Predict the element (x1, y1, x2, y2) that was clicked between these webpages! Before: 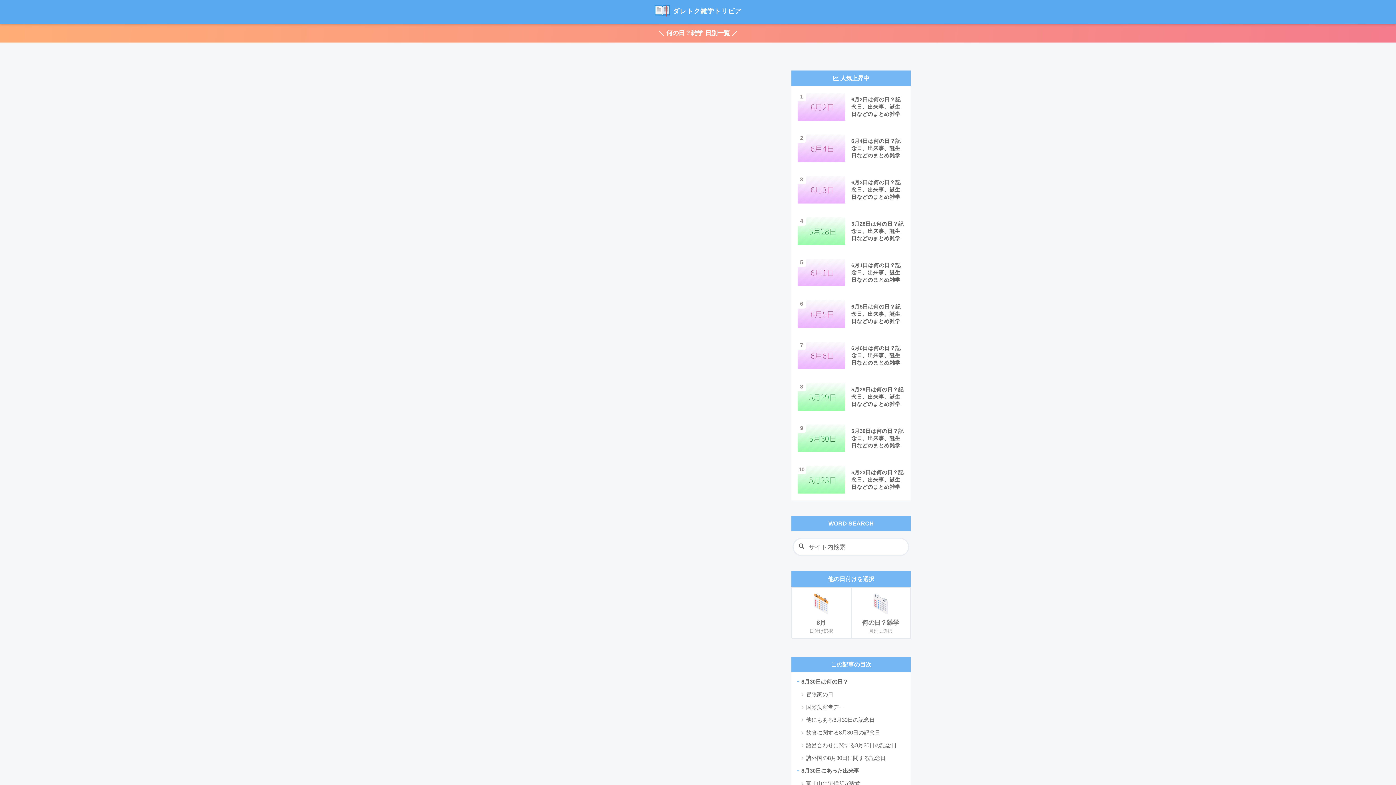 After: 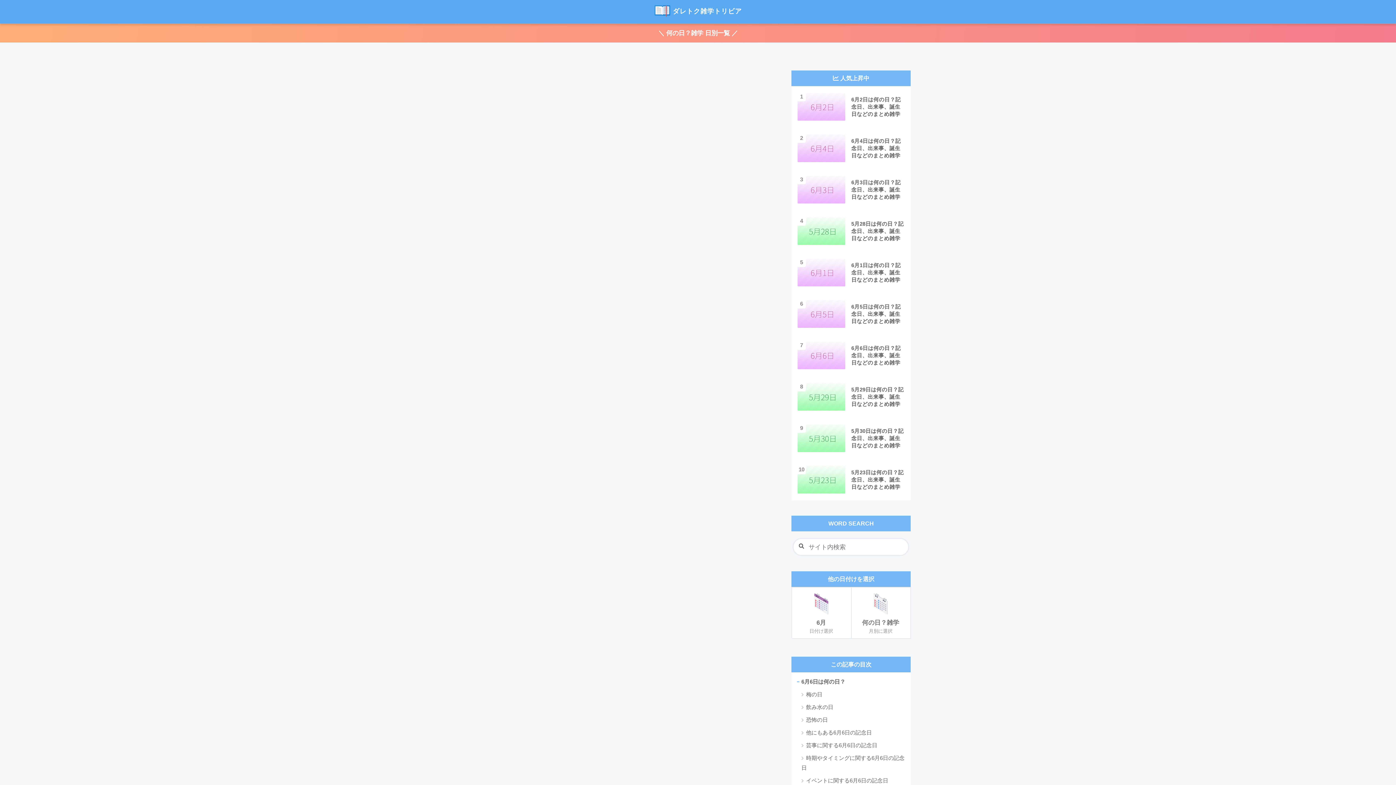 Action: bbox: (794, 334, 907, 376) label: 	6月6日は何の日？記念日、出来事、誕生日などのまとめ雑学